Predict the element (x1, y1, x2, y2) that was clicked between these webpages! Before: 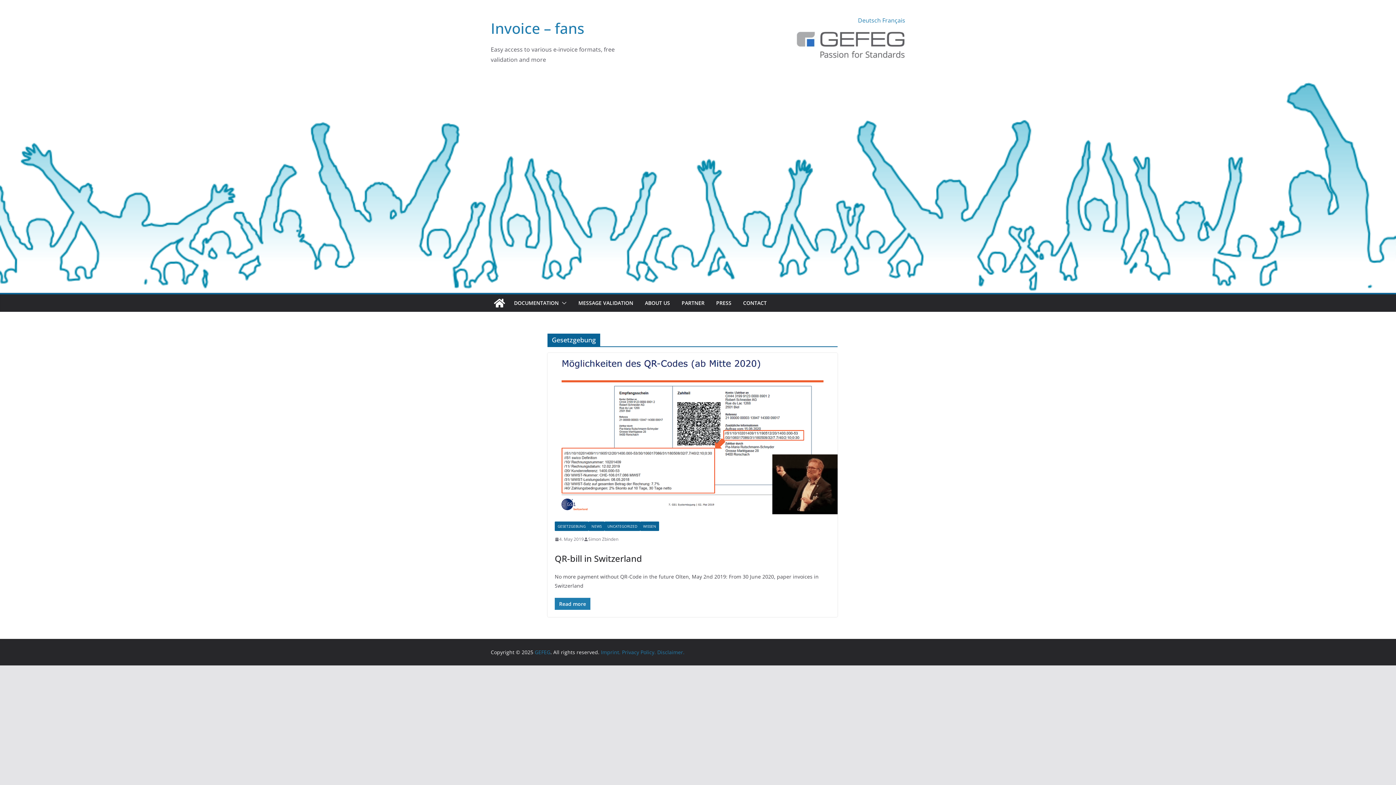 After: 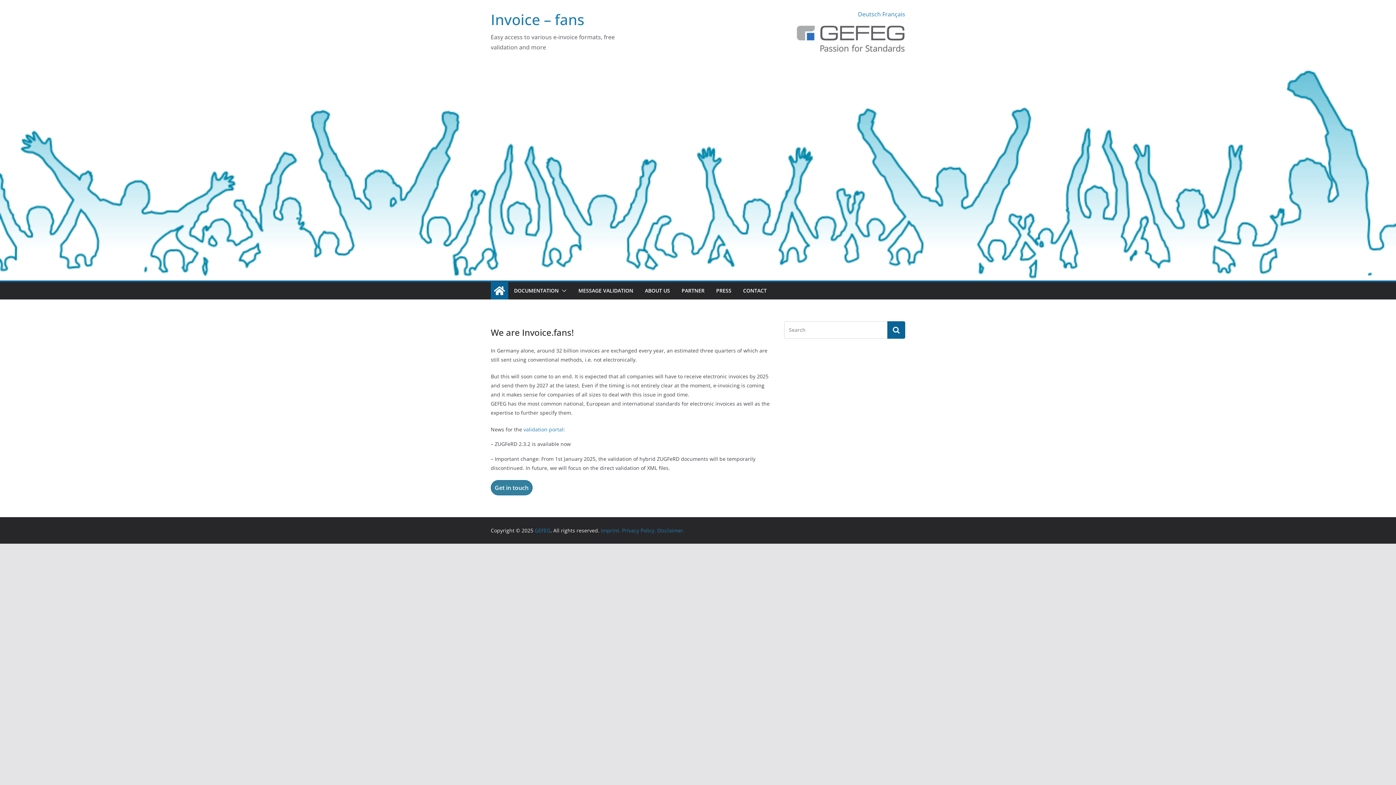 Action: bbox: (0, 74, 1396, 82)